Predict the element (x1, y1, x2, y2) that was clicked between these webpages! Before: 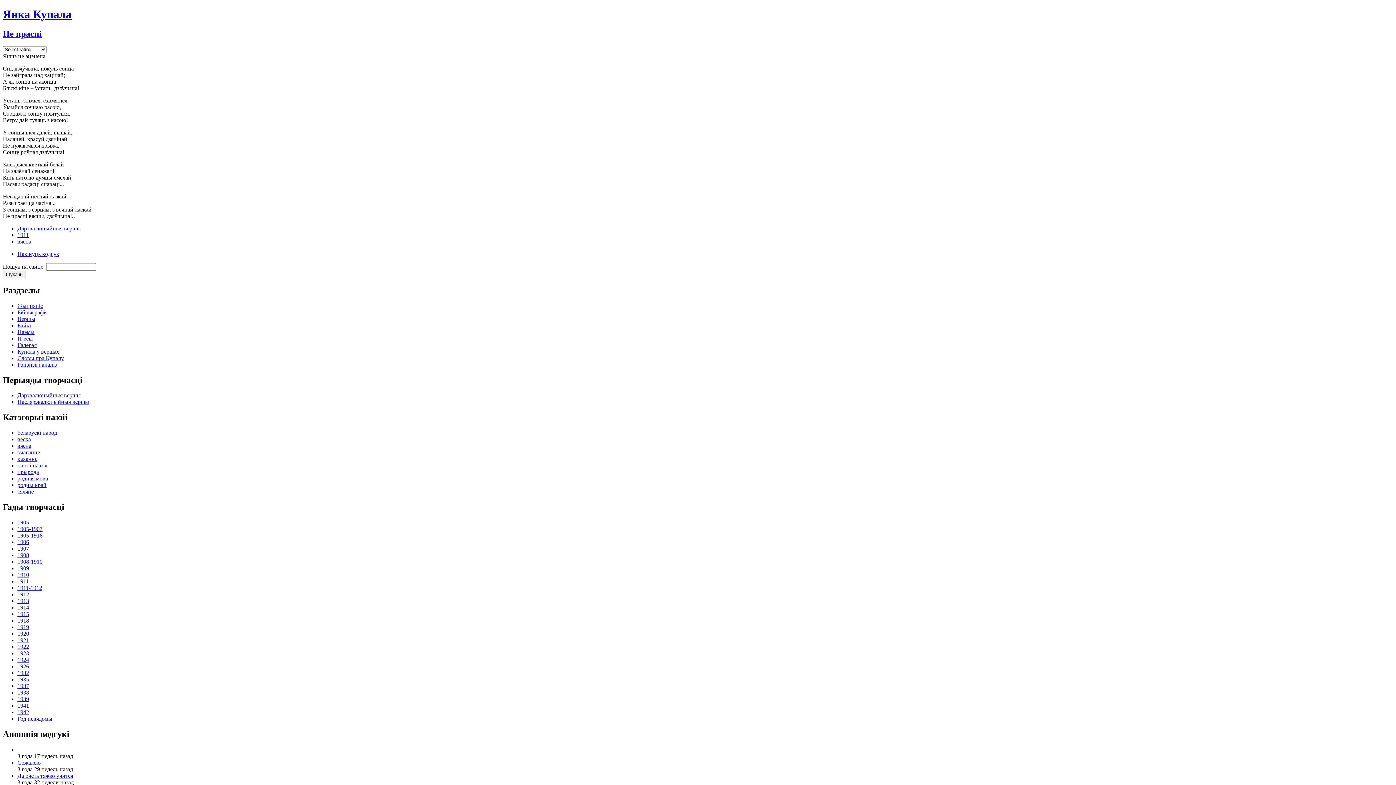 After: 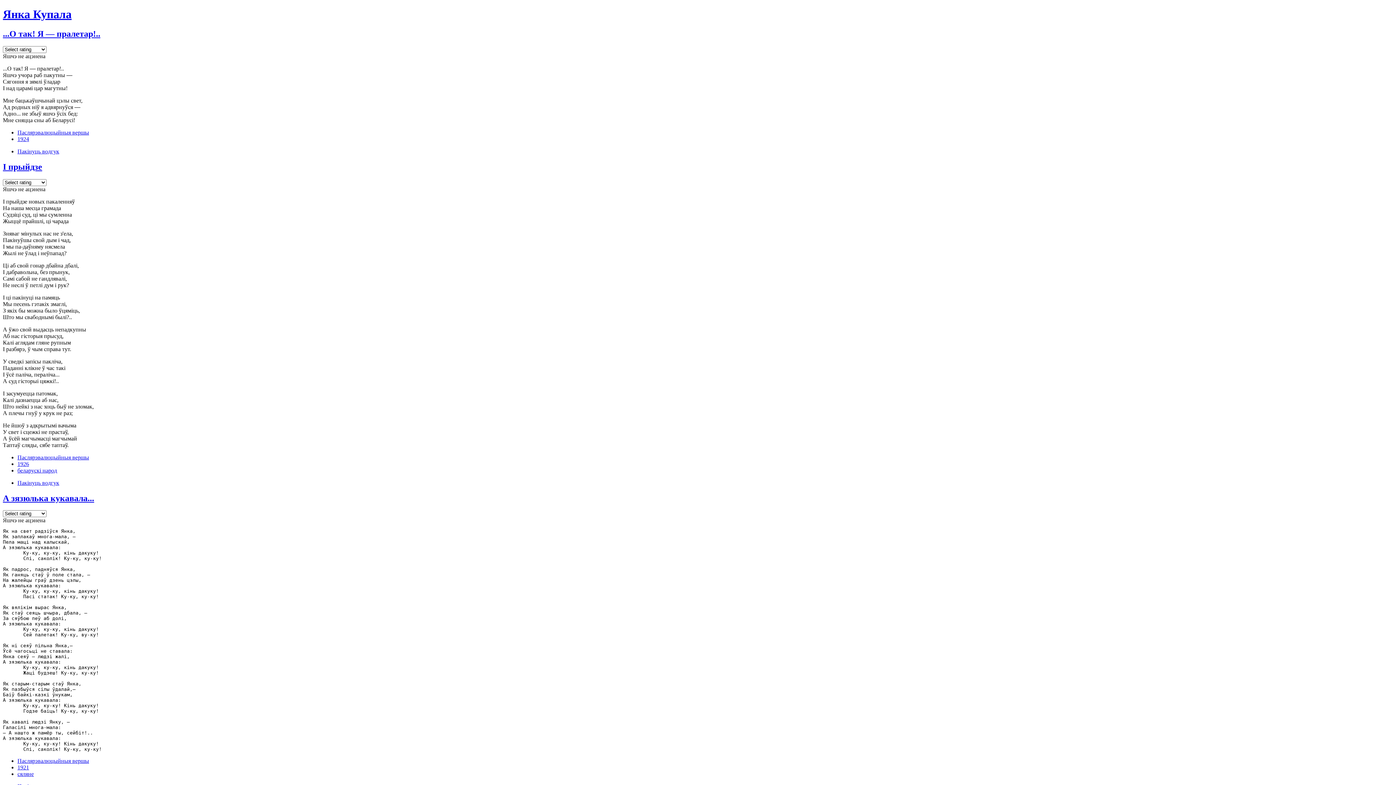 Action: bbox: (17, 399, 89, 405) label: Паслярэвалюцыйныя вершы